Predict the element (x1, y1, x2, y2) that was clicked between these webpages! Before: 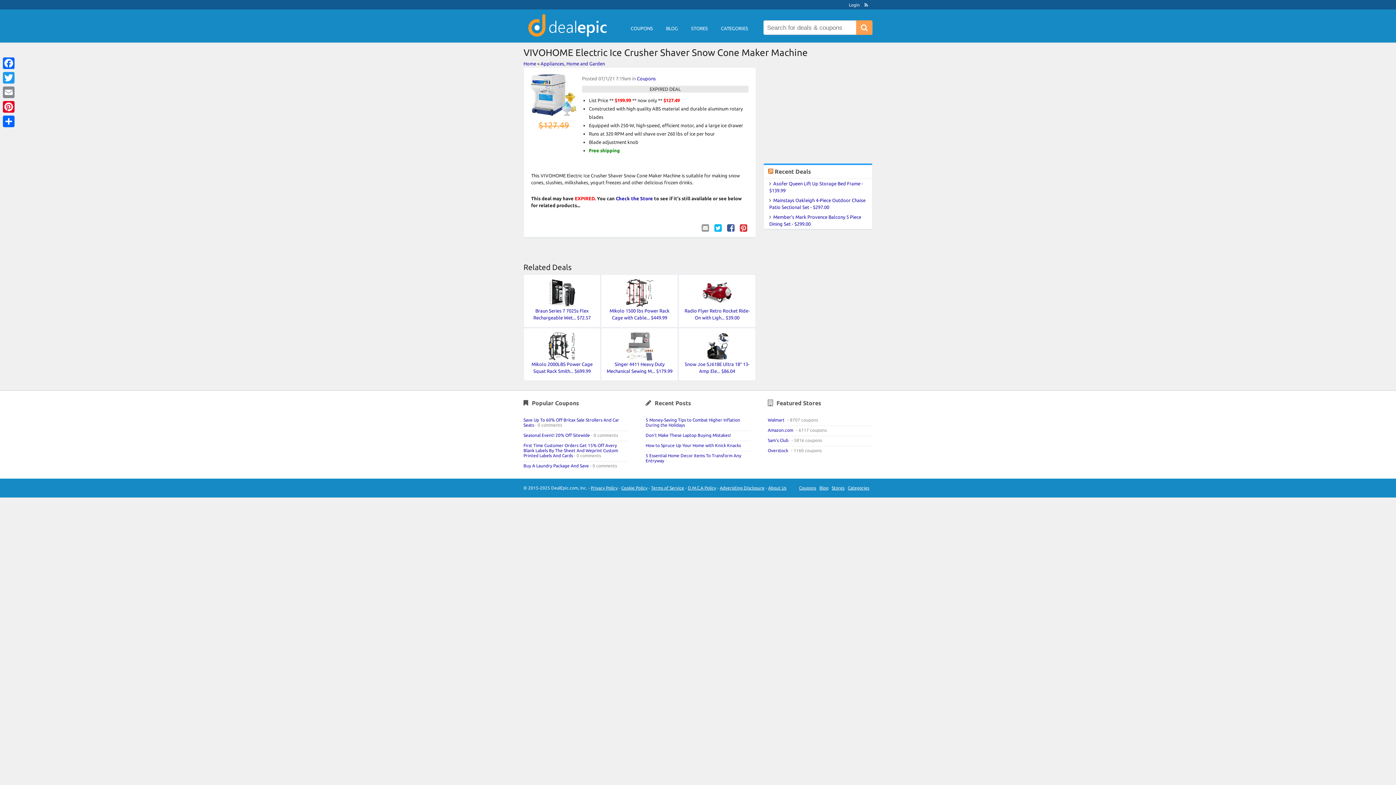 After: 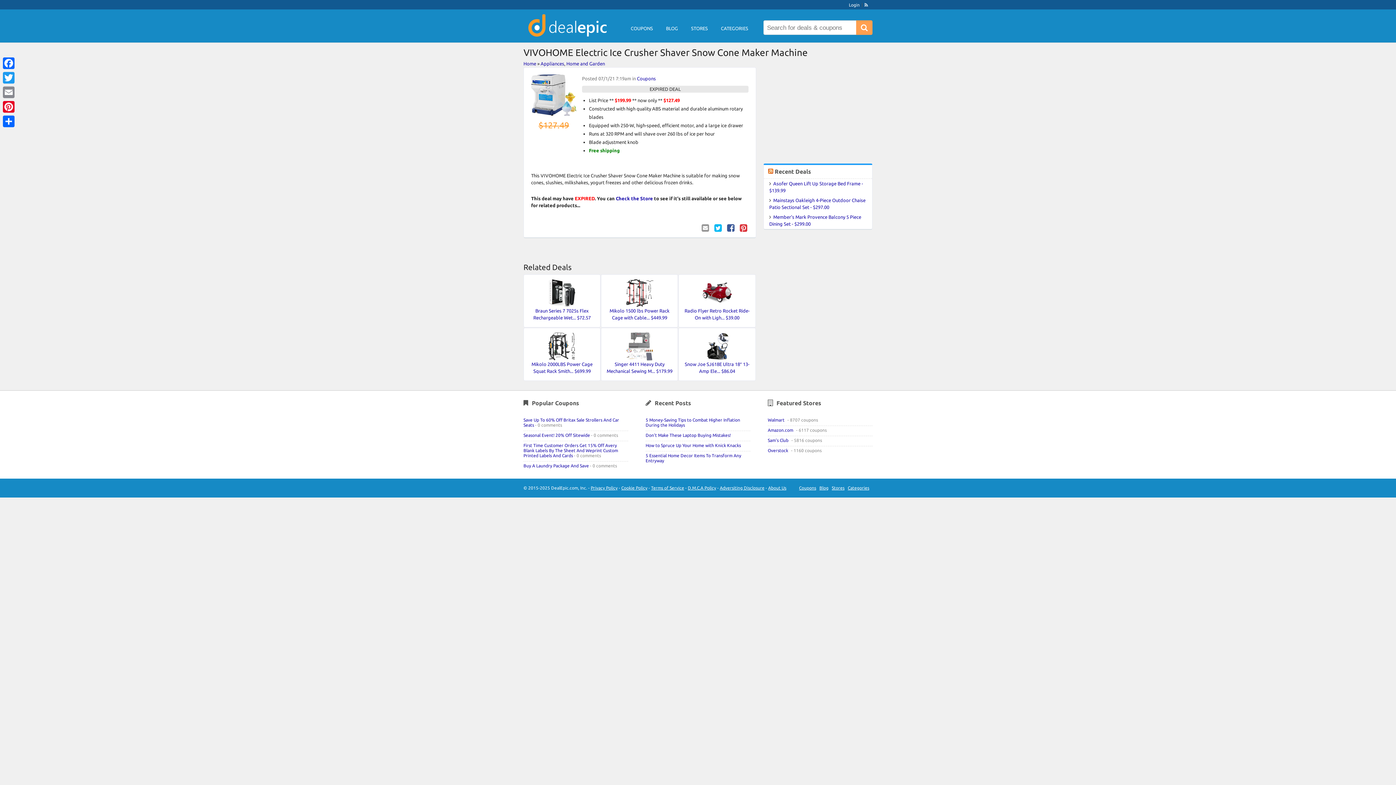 Action: bbox: (702, 343, 731, 348)